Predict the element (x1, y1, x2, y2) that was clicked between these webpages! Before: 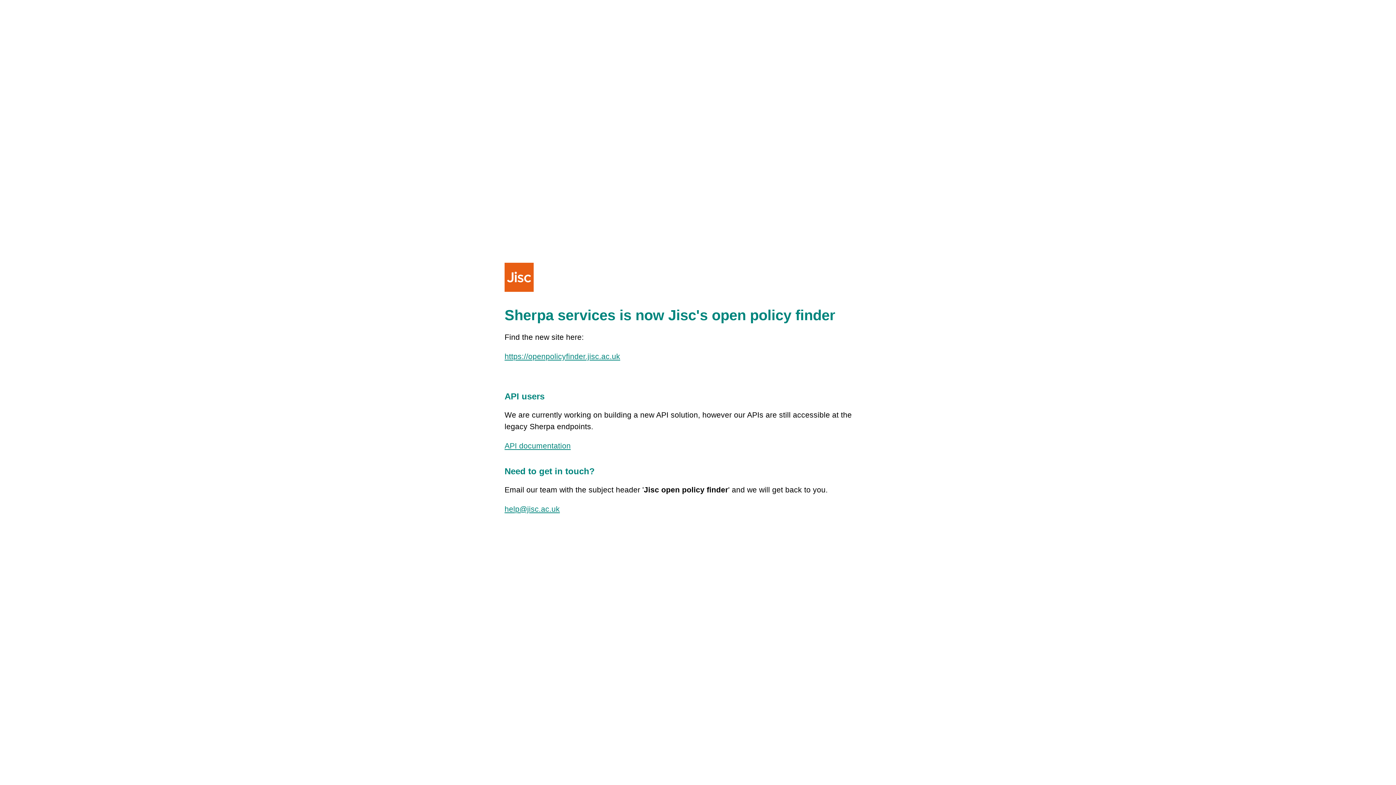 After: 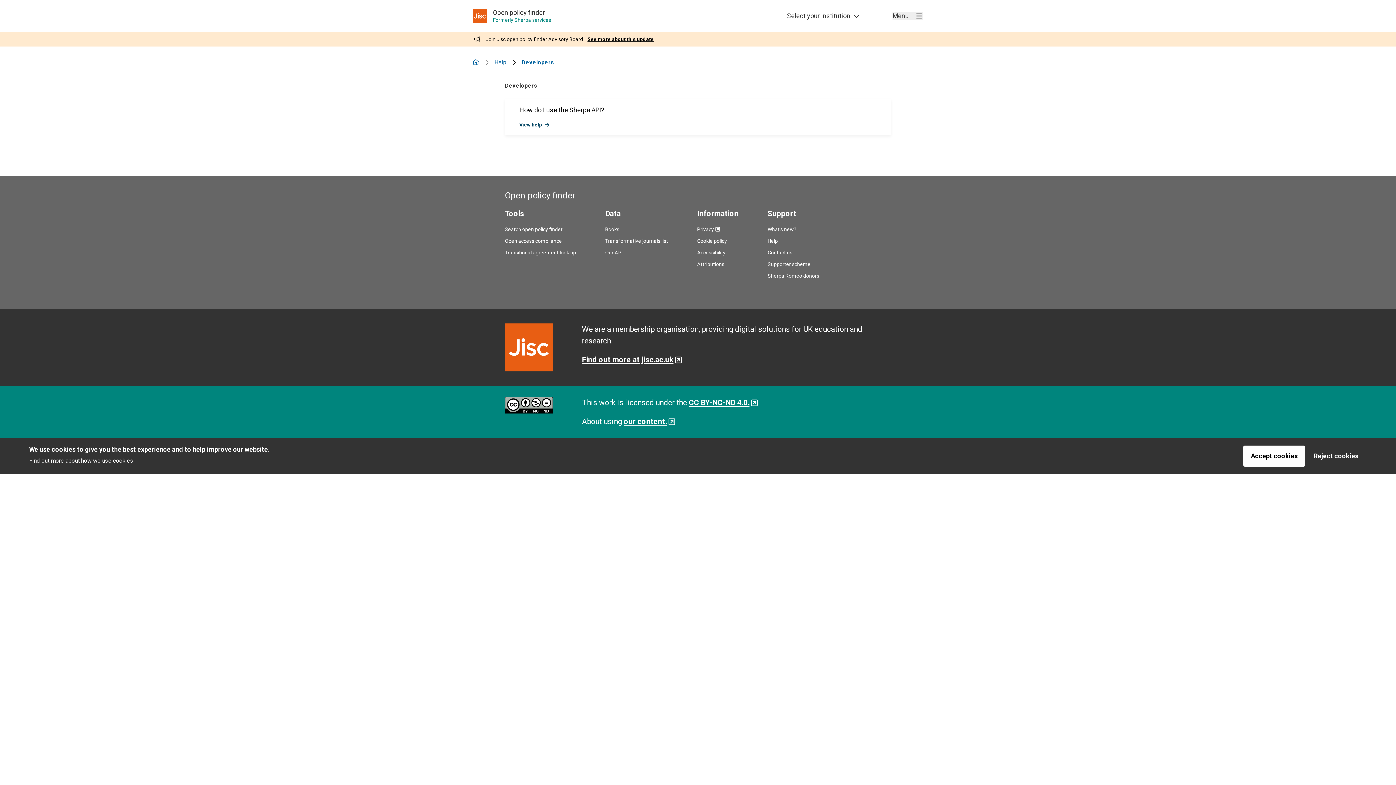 Action: label: API documentation bbox: (504, 441, 570, 450)